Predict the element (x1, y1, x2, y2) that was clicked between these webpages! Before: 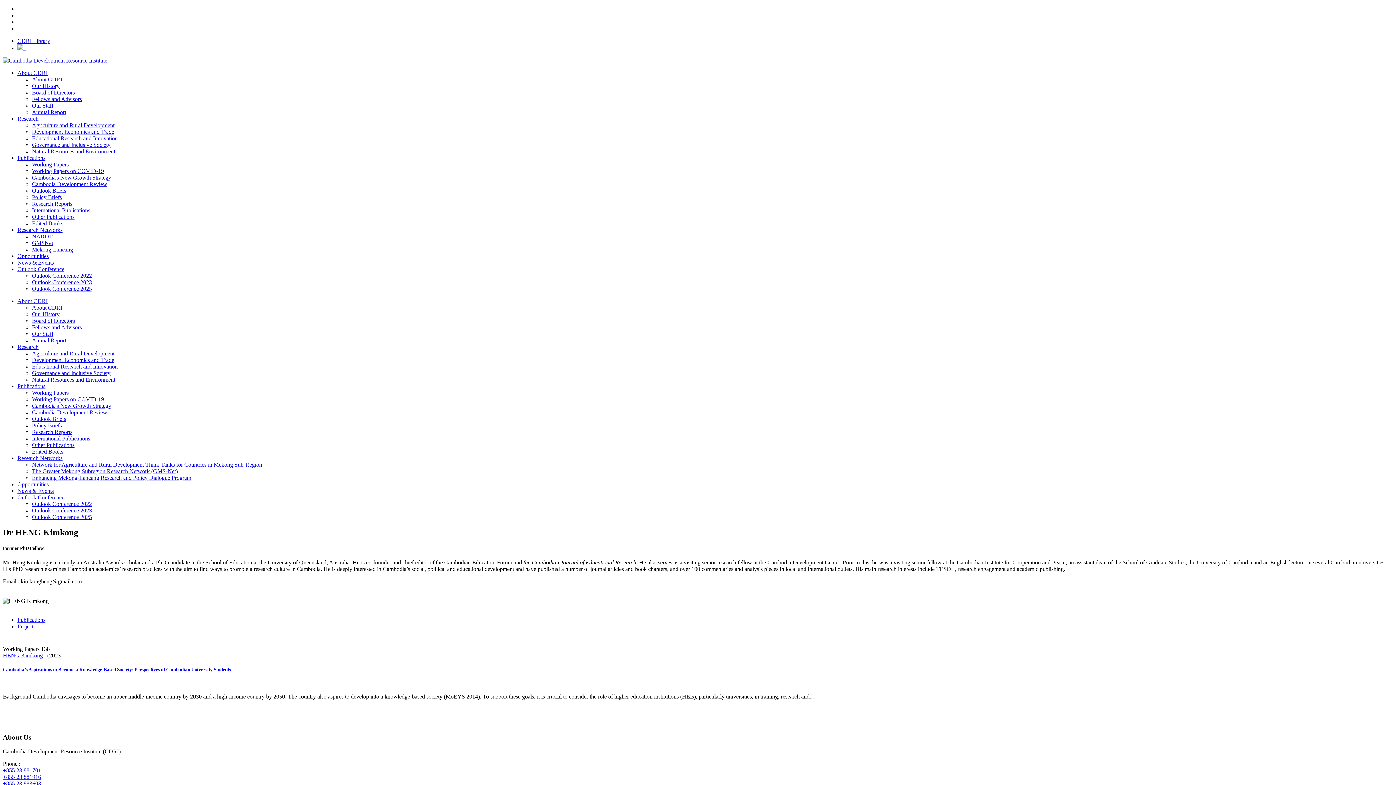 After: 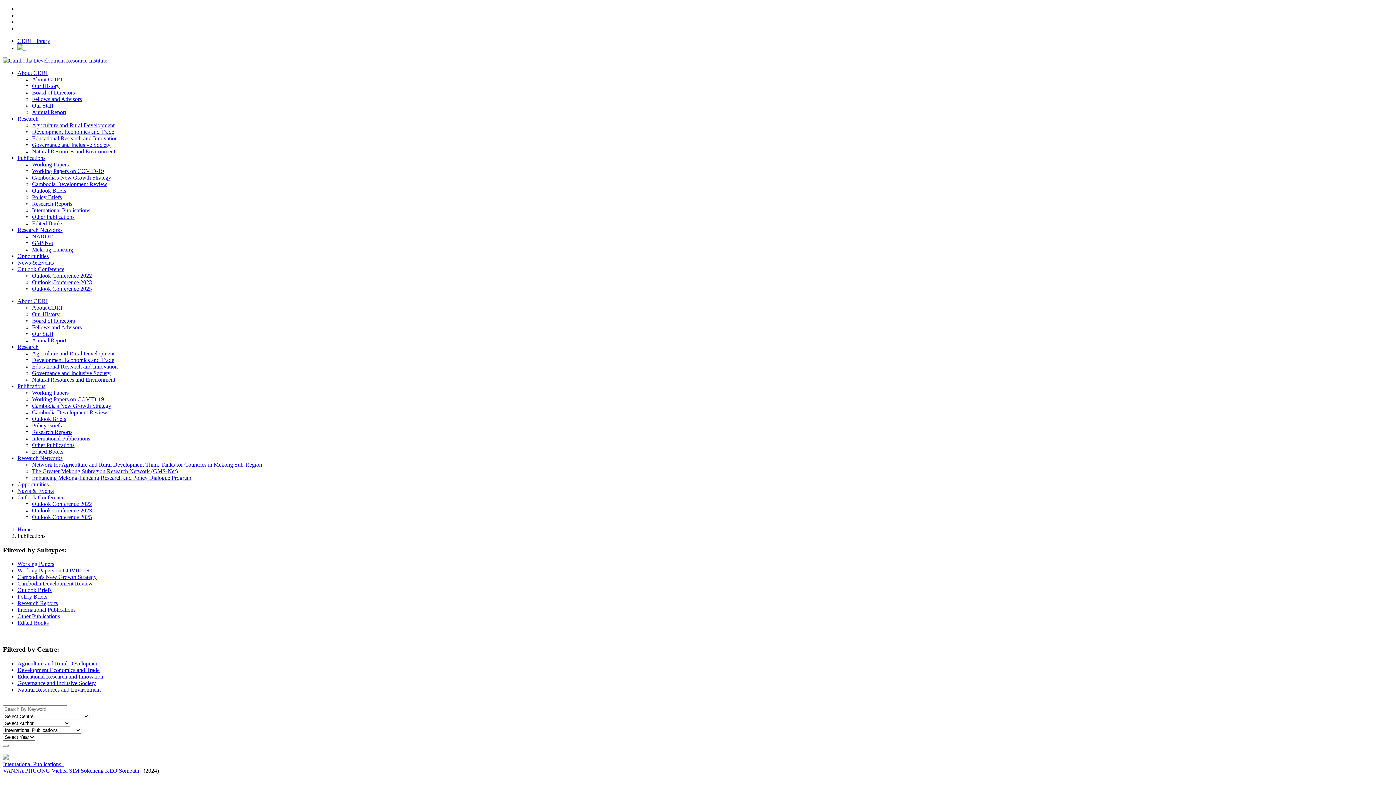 Action: bbox: (32, 207, 90, 213) label: International Publications